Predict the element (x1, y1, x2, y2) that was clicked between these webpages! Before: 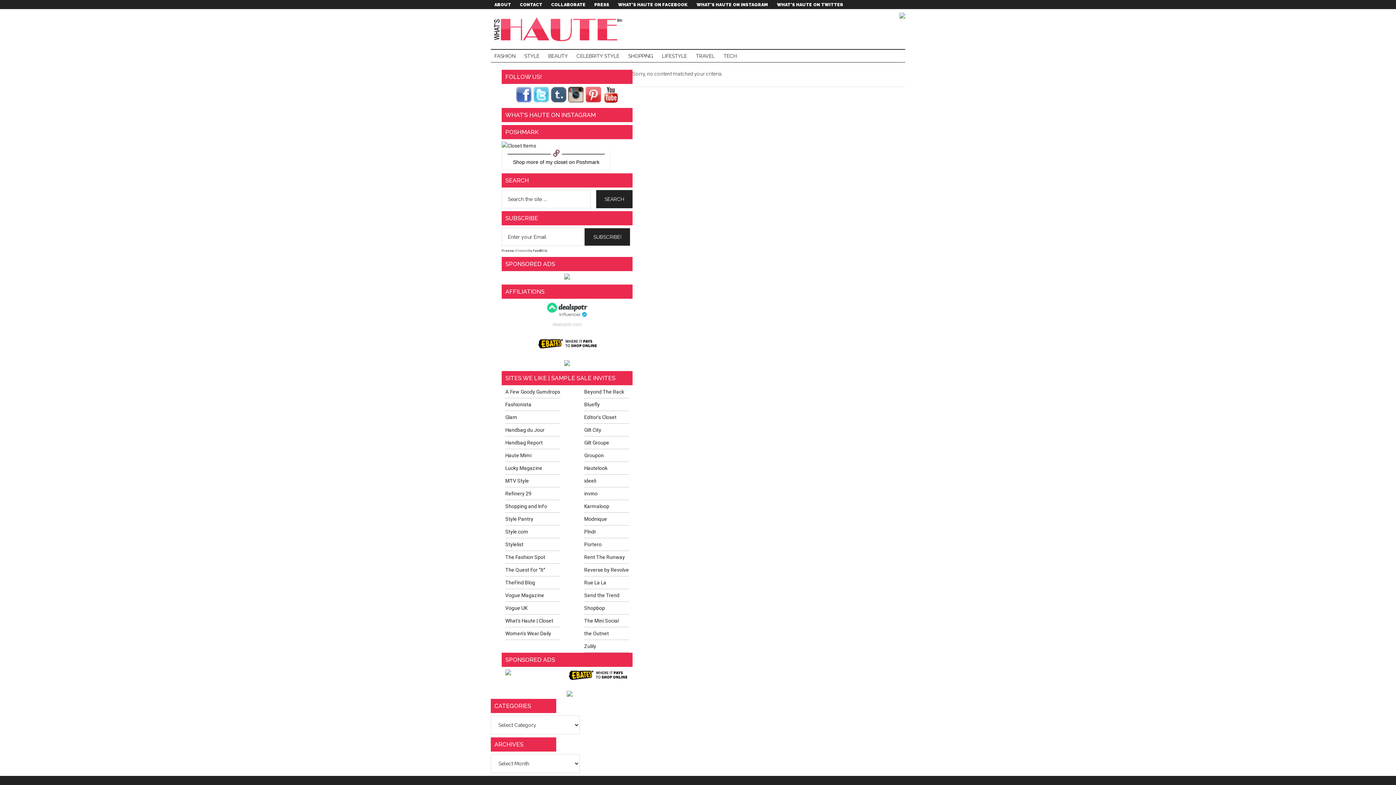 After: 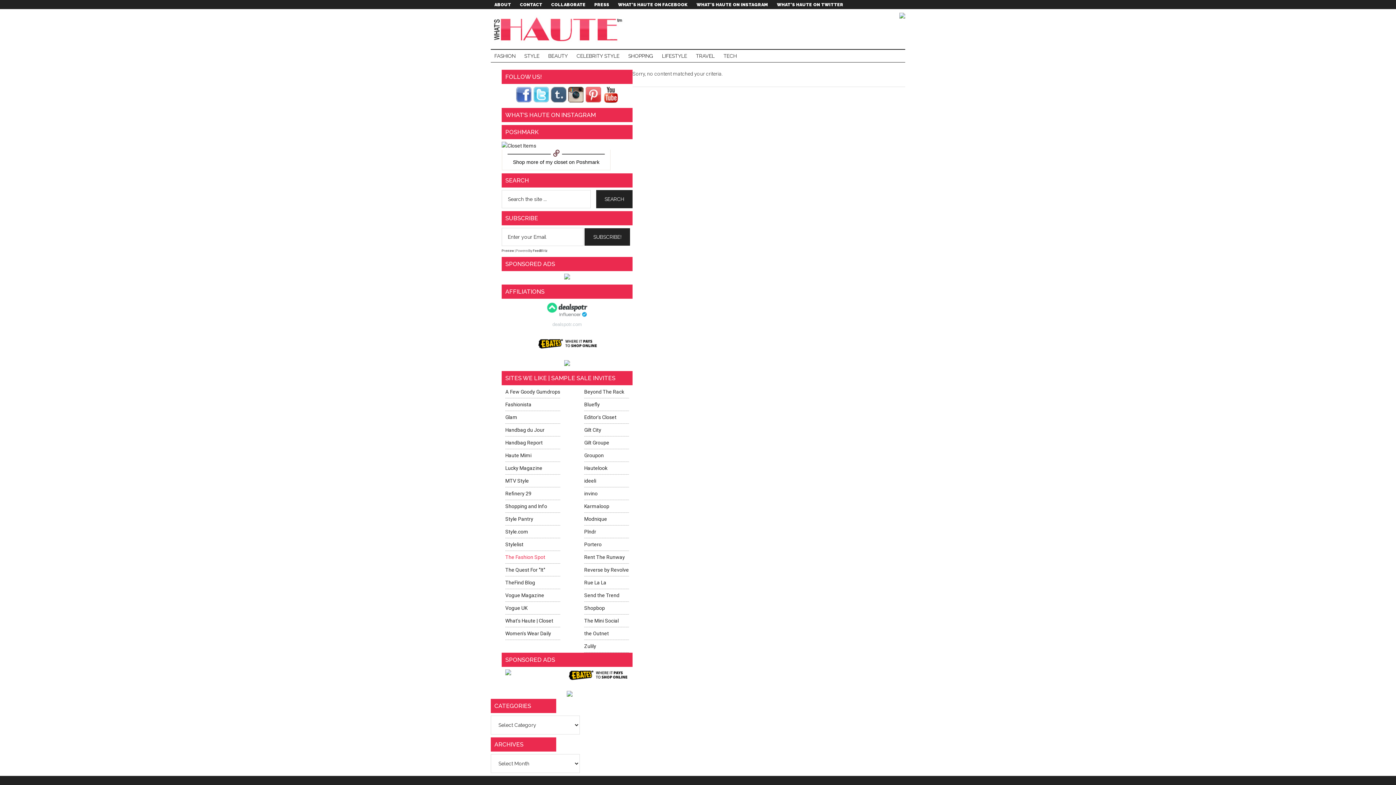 Action: label: The Fashion Spot bbox: (505, 554, 545, 560)